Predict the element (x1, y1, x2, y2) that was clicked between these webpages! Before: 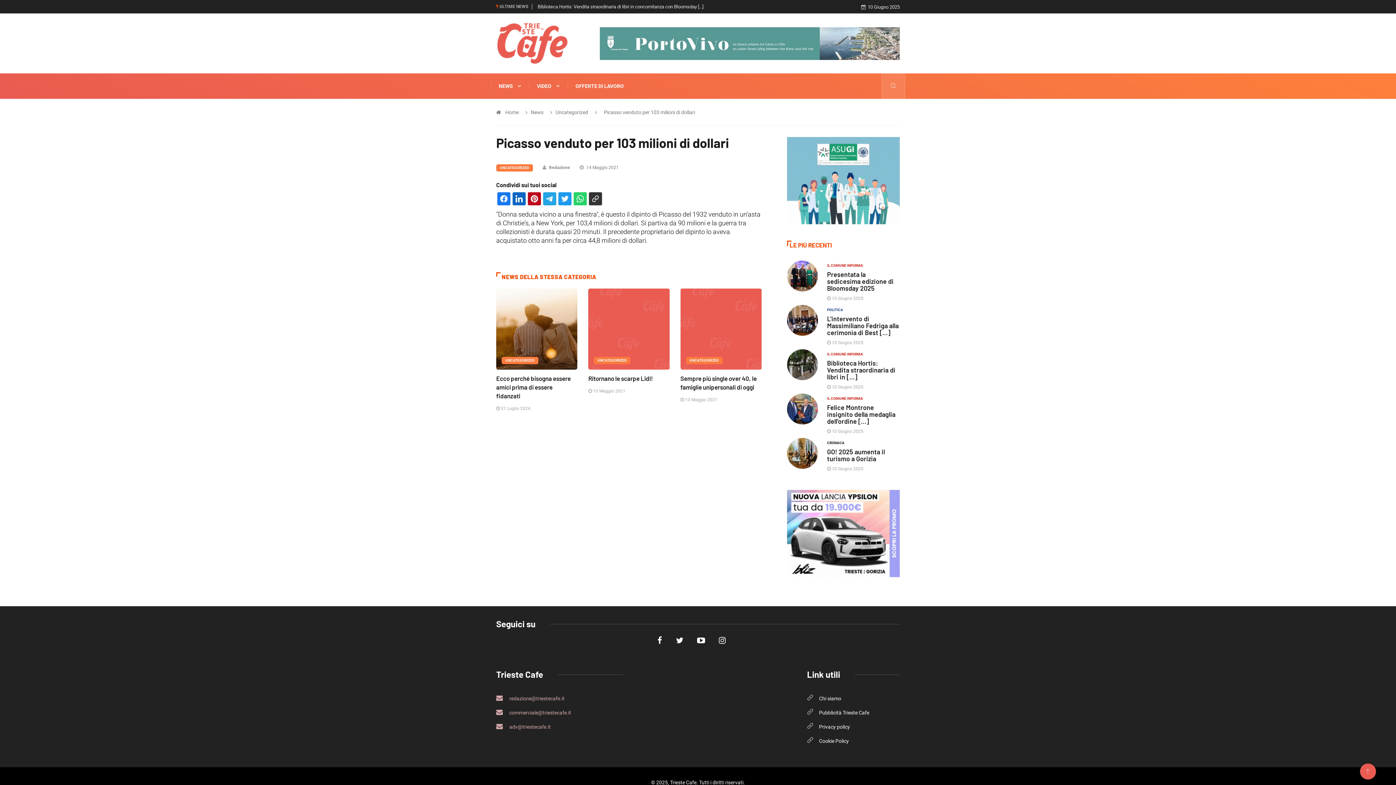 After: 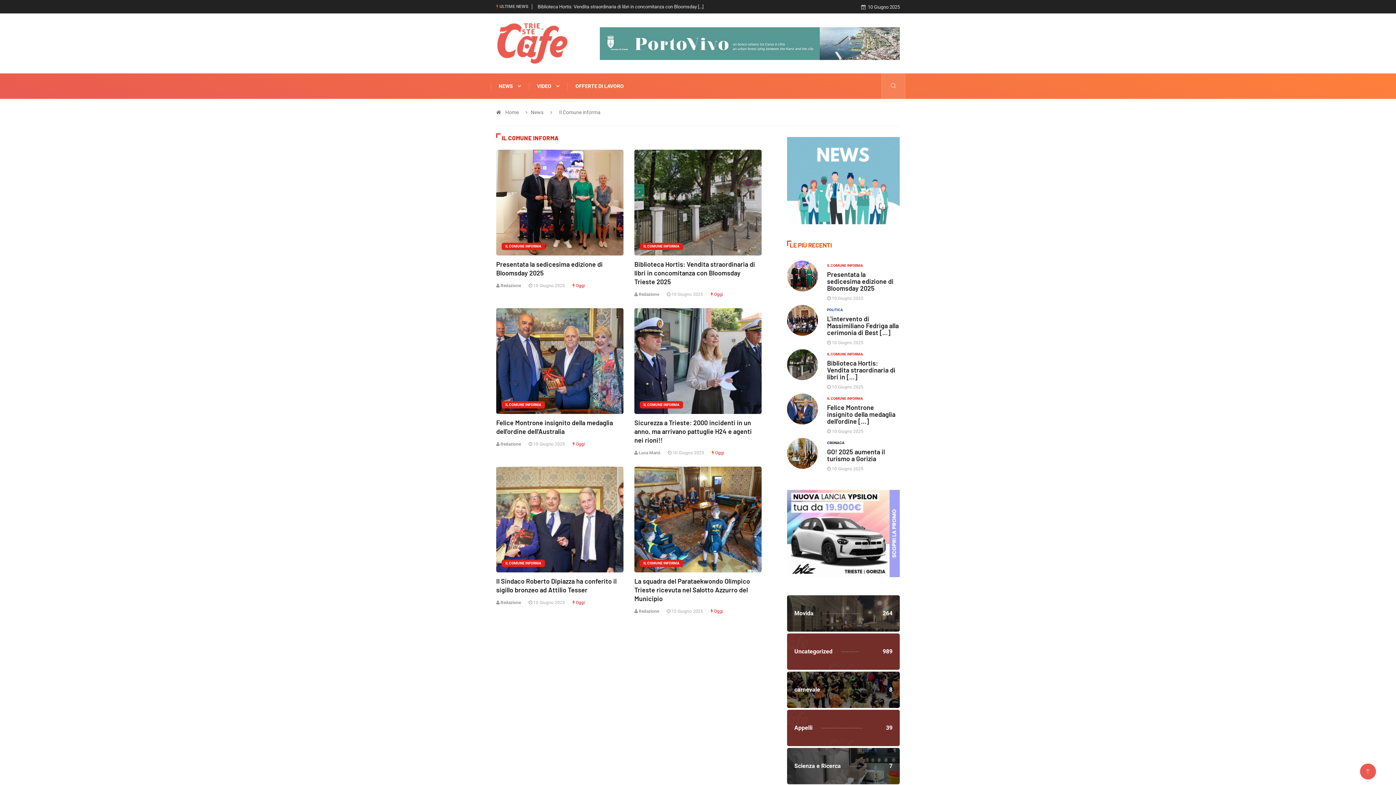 Action: bbox: (827, 350, 866, 358) label: IL COMUNE INFORMA